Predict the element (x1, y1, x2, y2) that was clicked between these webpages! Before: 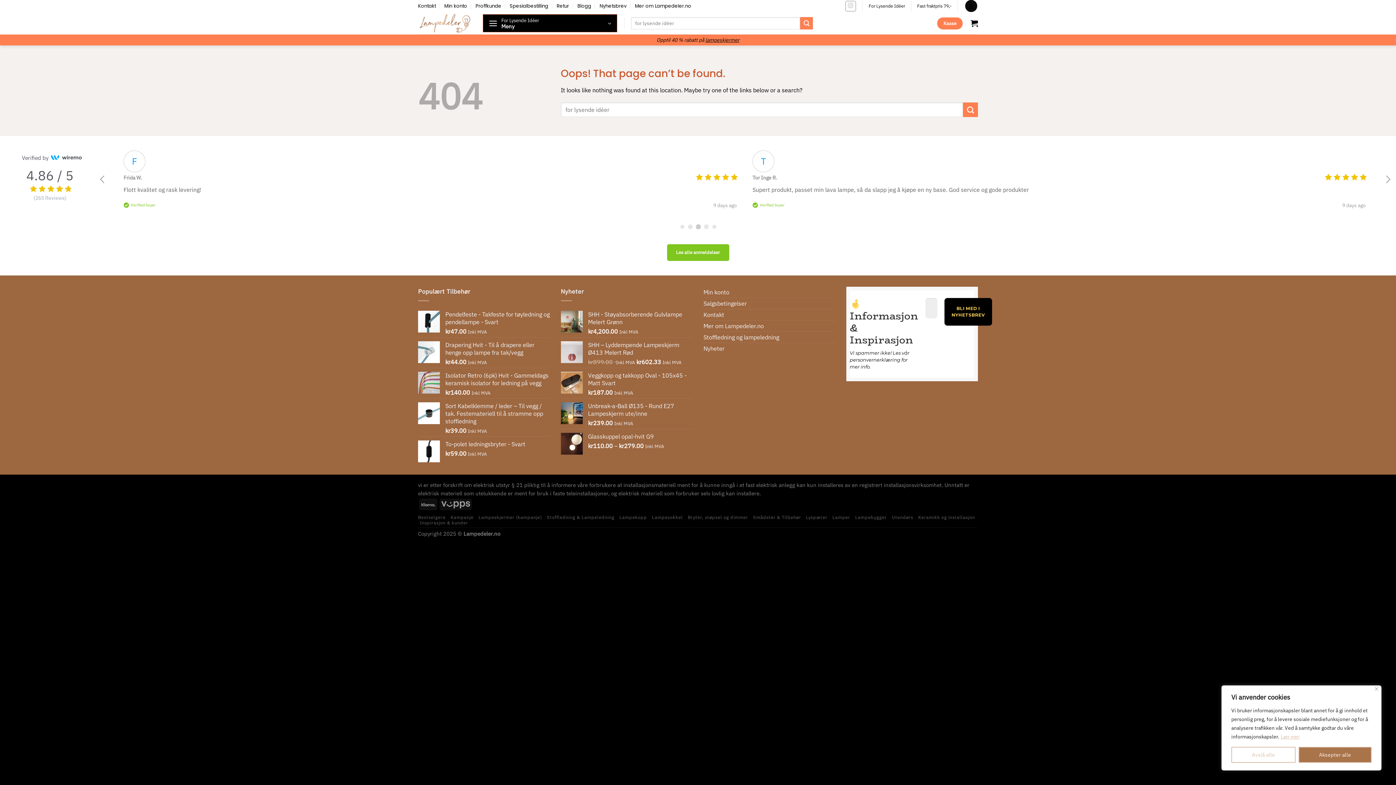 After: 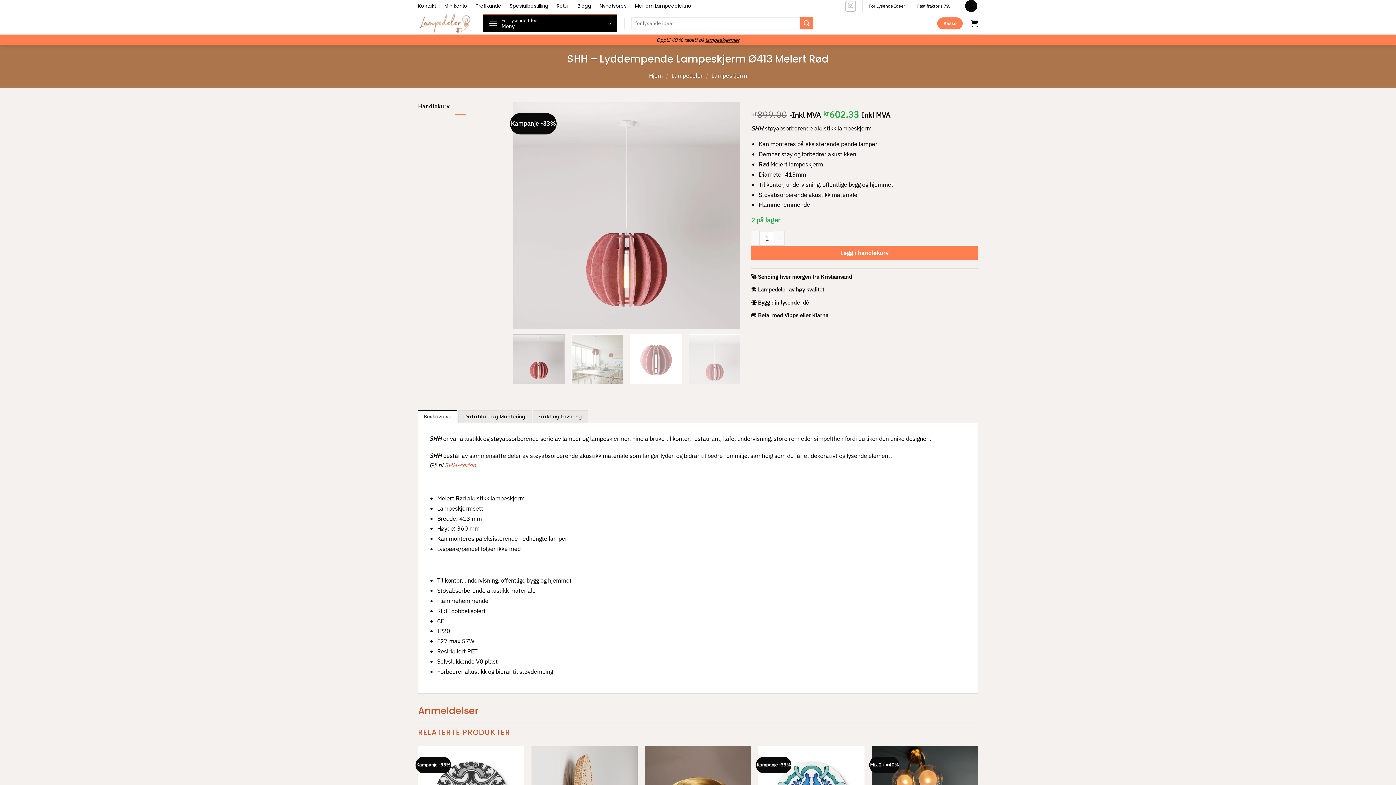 Action: bbox: (588, 341, 692, 356) label: SHH – Lyddempende Lampeskjerm Ø413 Melert Rød